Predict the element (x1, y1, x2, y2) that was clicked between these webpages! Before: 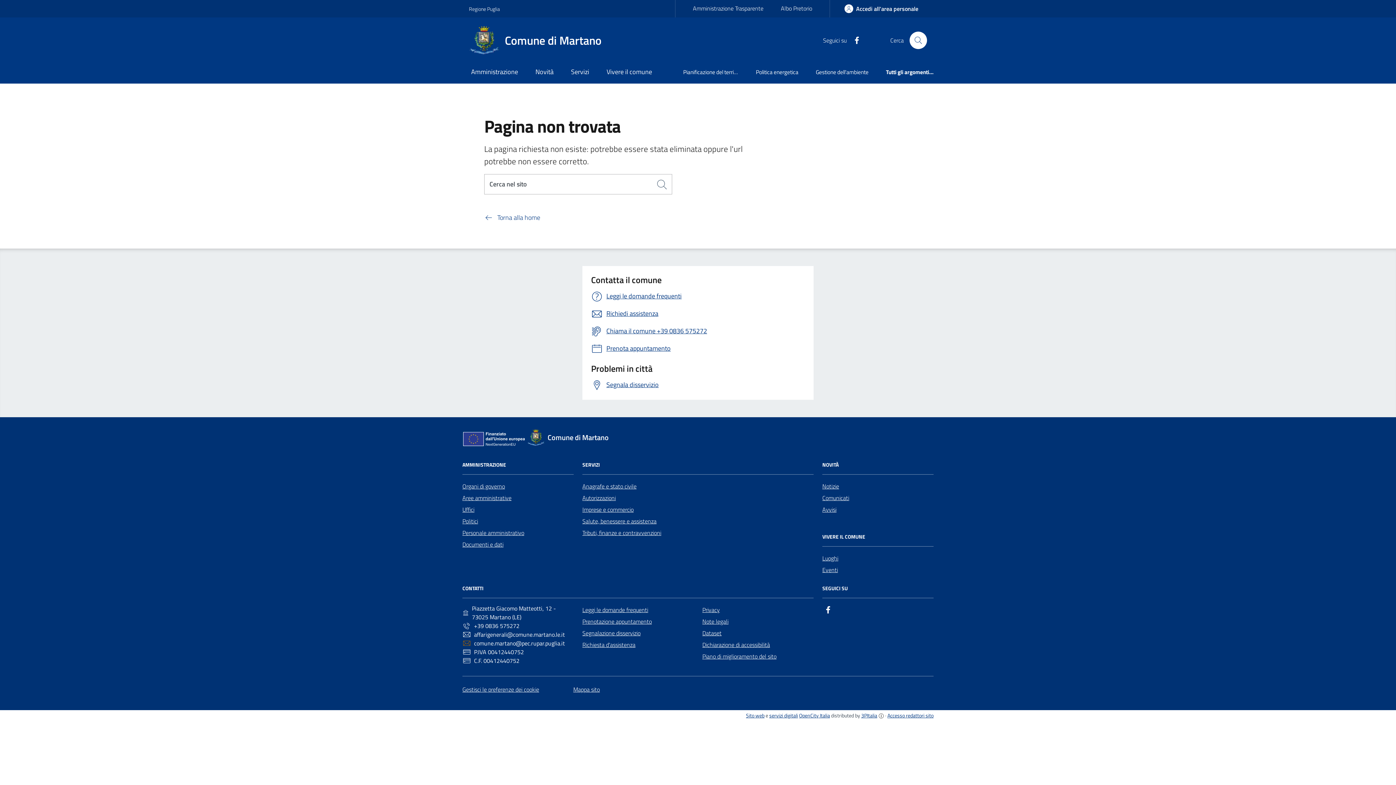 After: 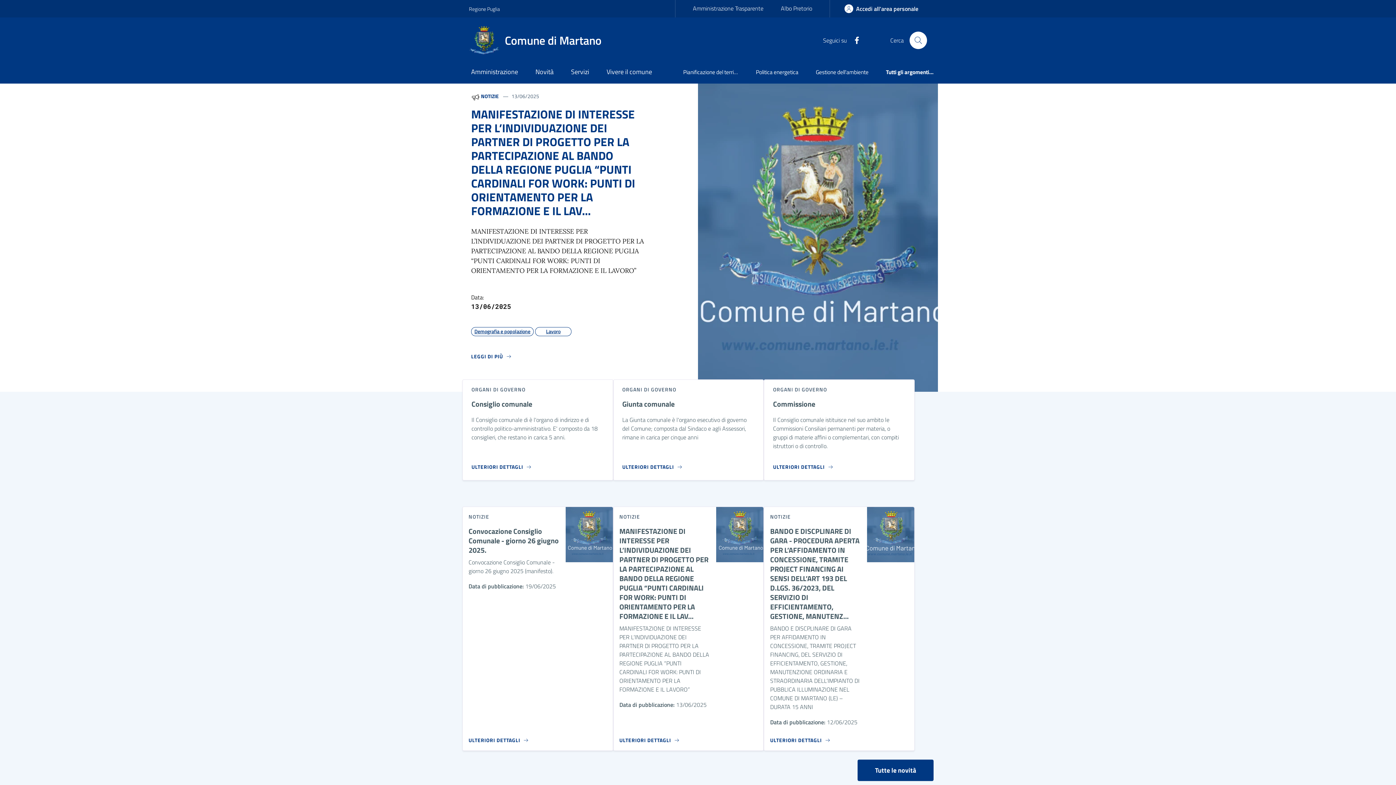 Action: bbox: (469, 25, 610, 55) label: Comune di Martano